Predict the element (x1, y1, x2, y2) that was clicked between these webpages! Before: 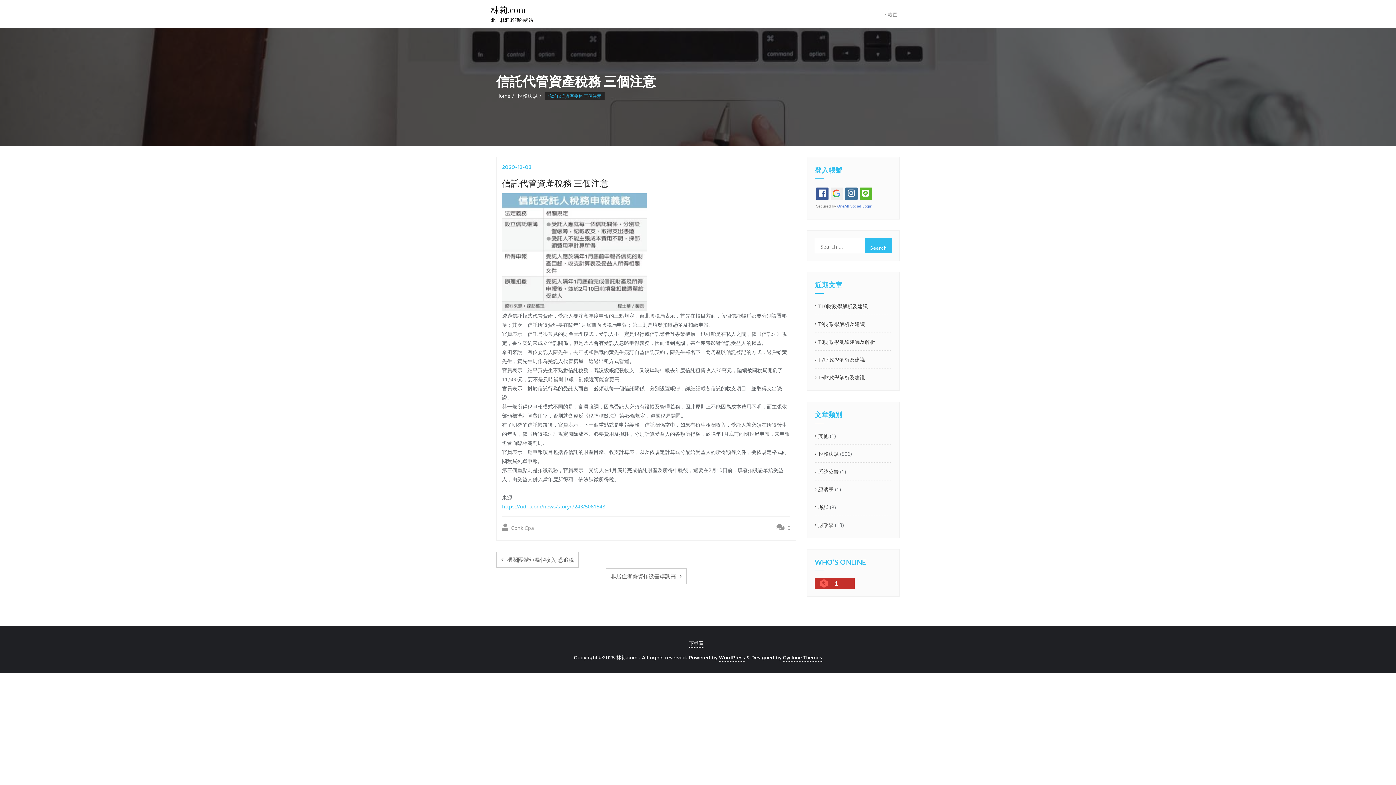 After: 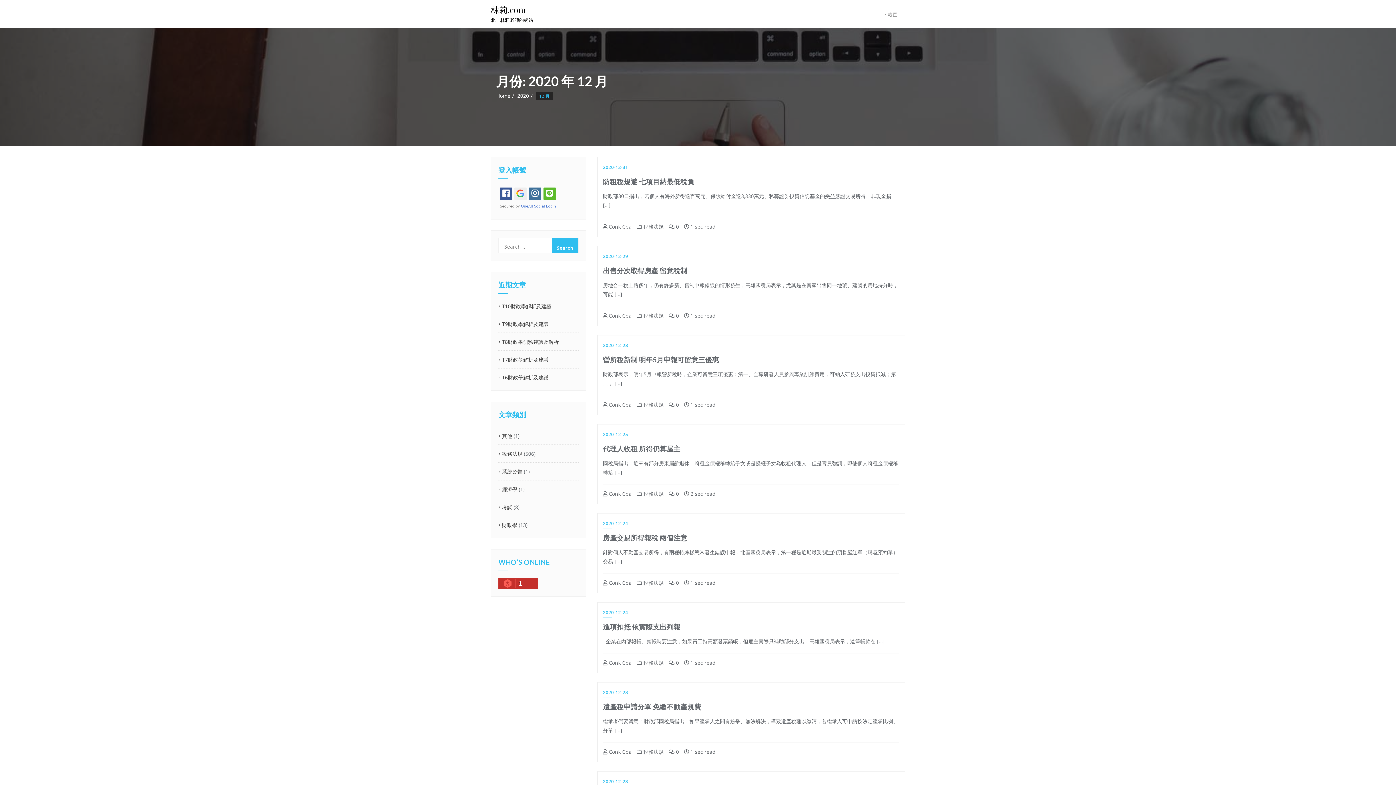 Action: bbox: (502, 162, 790, 172) label: 2020-12-03